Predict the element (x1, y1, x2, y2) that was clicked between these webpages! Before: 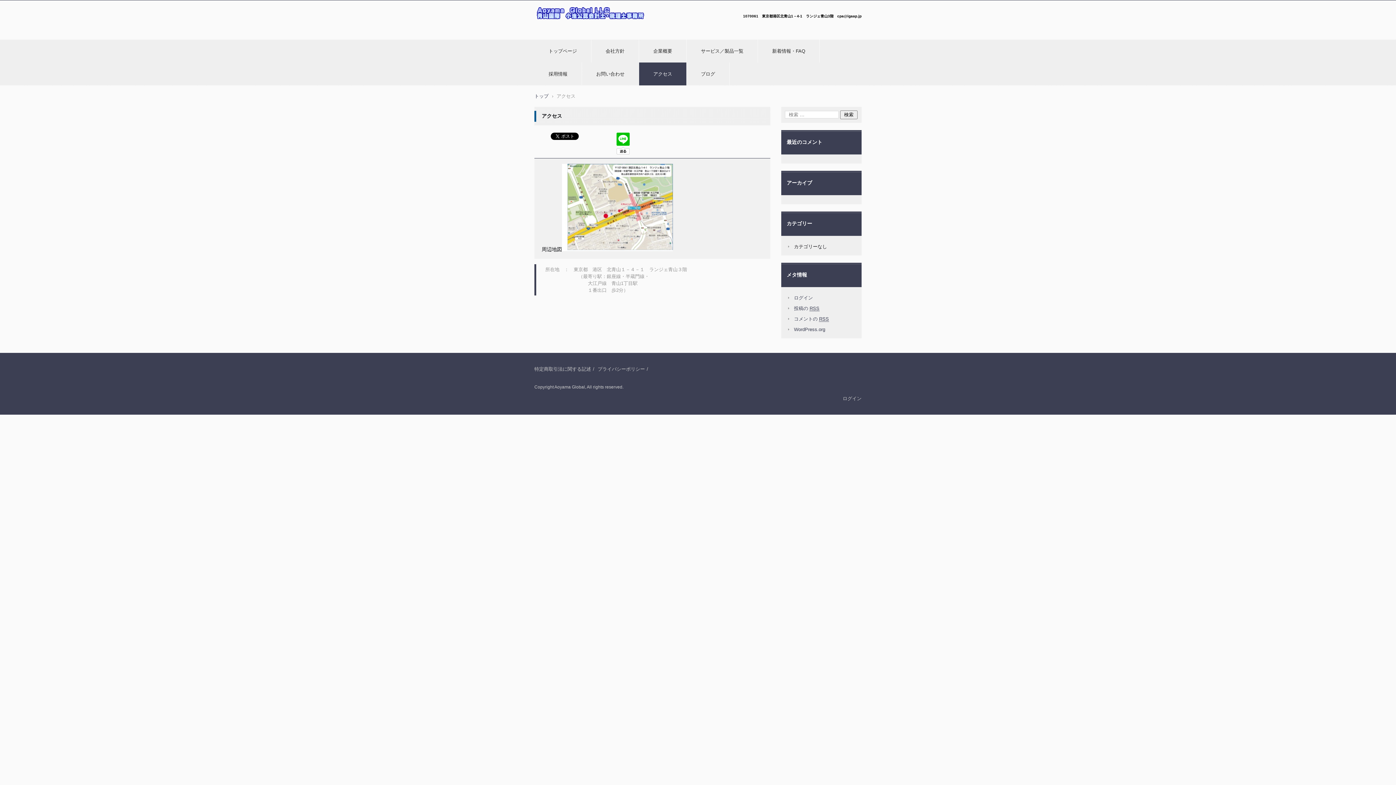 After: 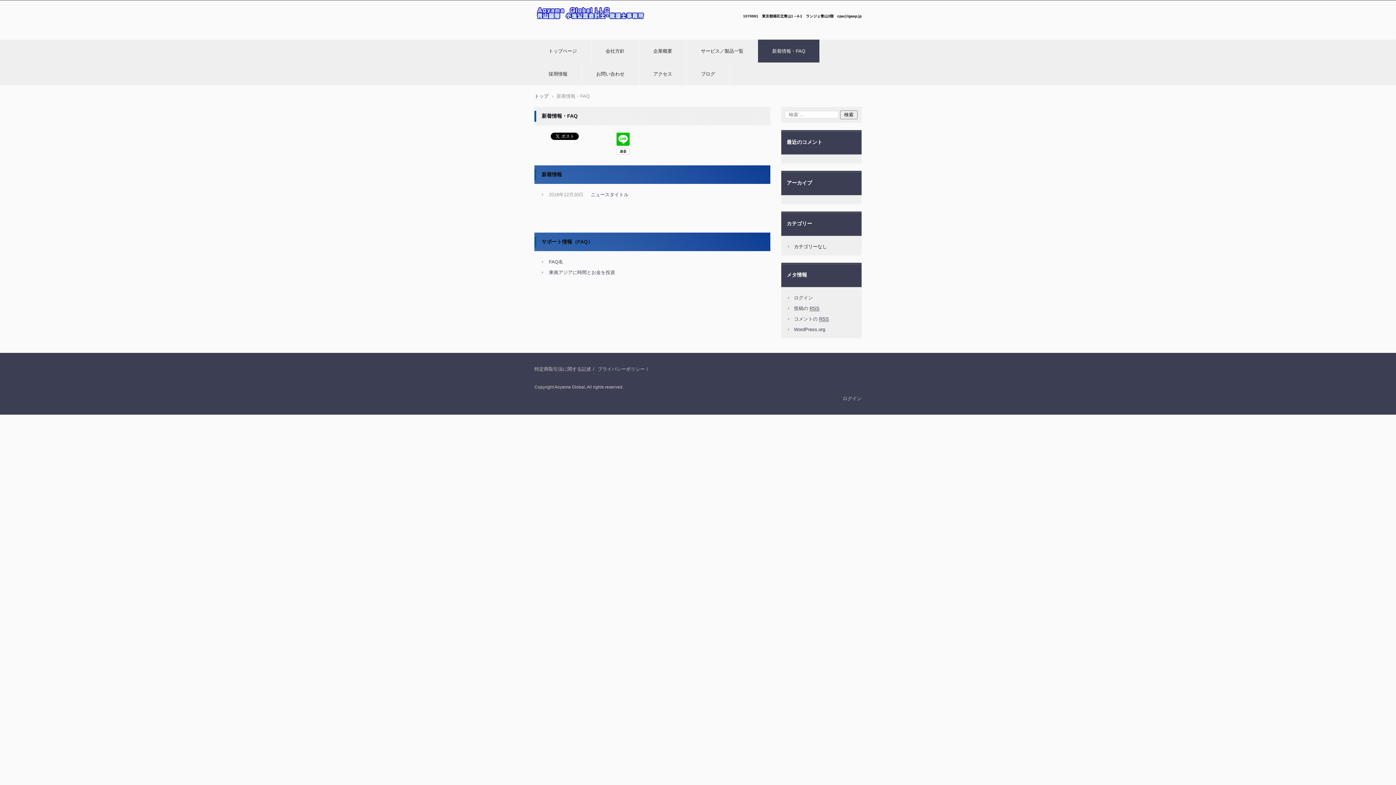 Action: bbox: (758, 39, 820, 62) label: 新着情報・FAQ